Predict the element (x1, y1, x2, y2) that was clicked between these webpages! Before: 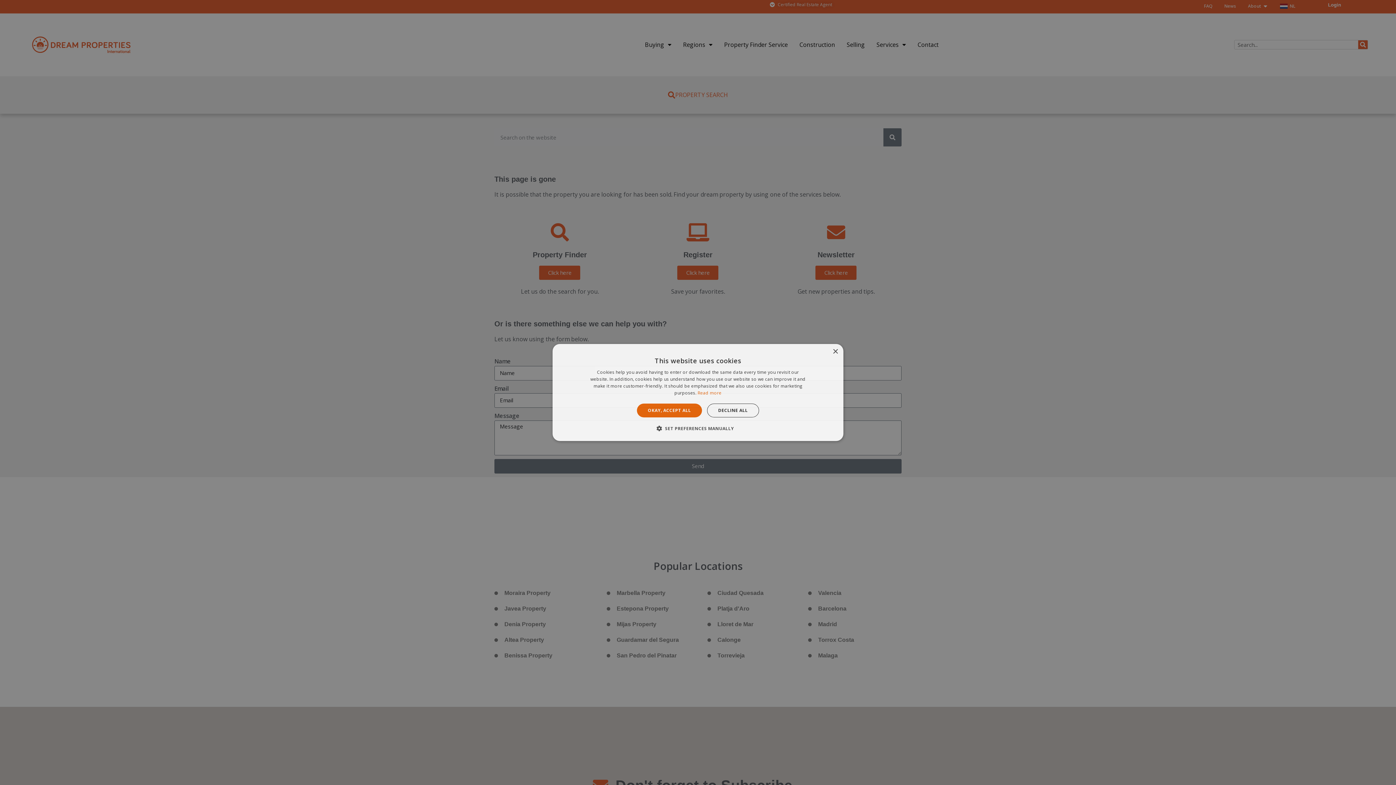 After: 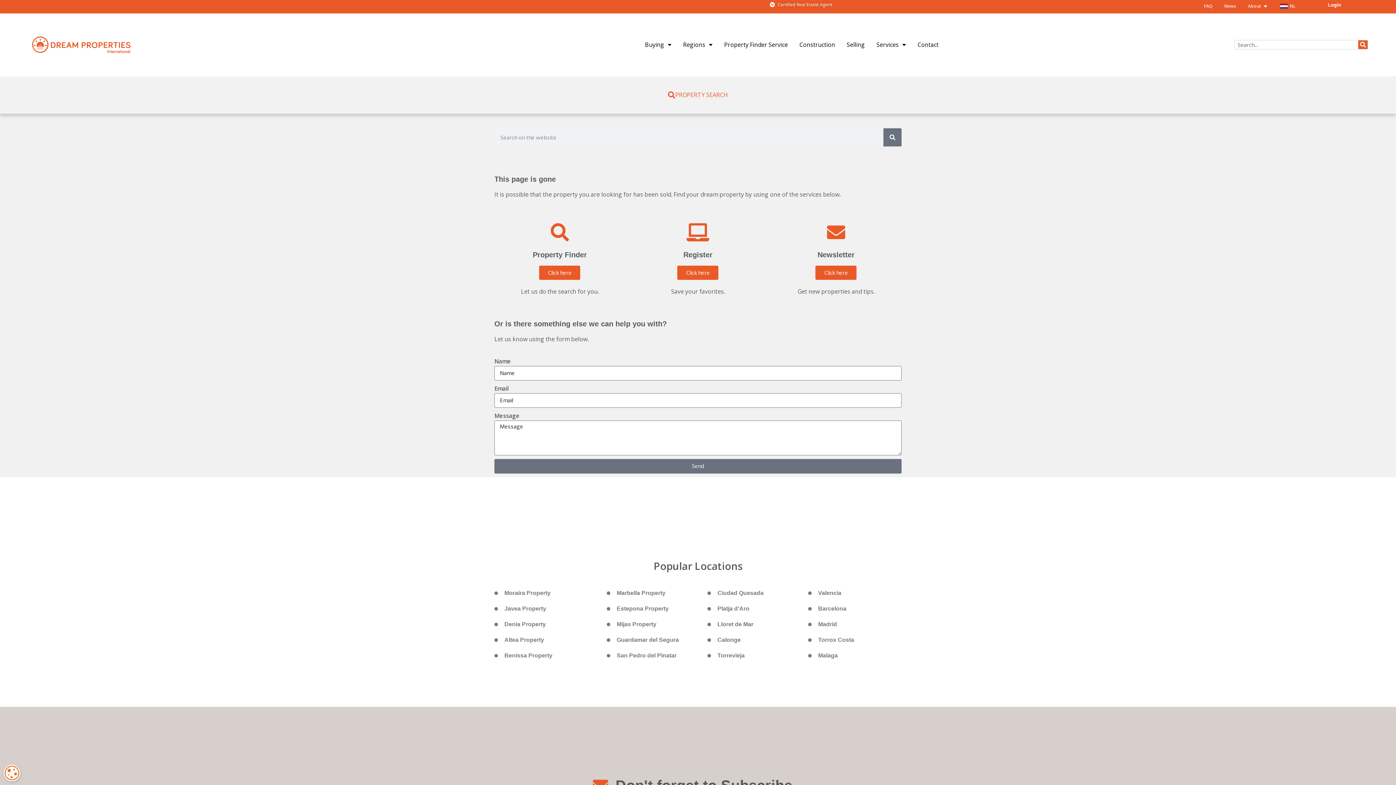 Action: bbox: (637, 403, 702, 417) label: OKAY, ACCEPT ALL